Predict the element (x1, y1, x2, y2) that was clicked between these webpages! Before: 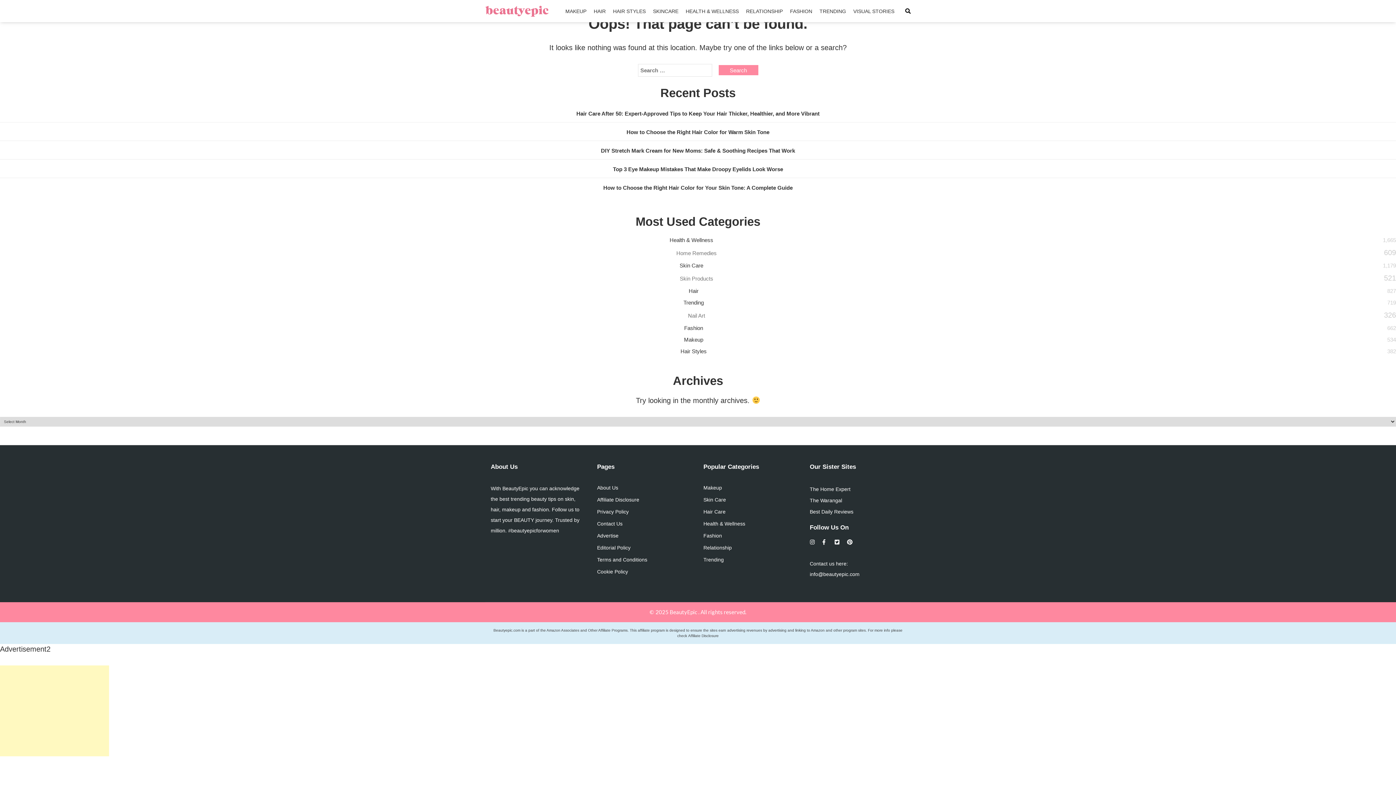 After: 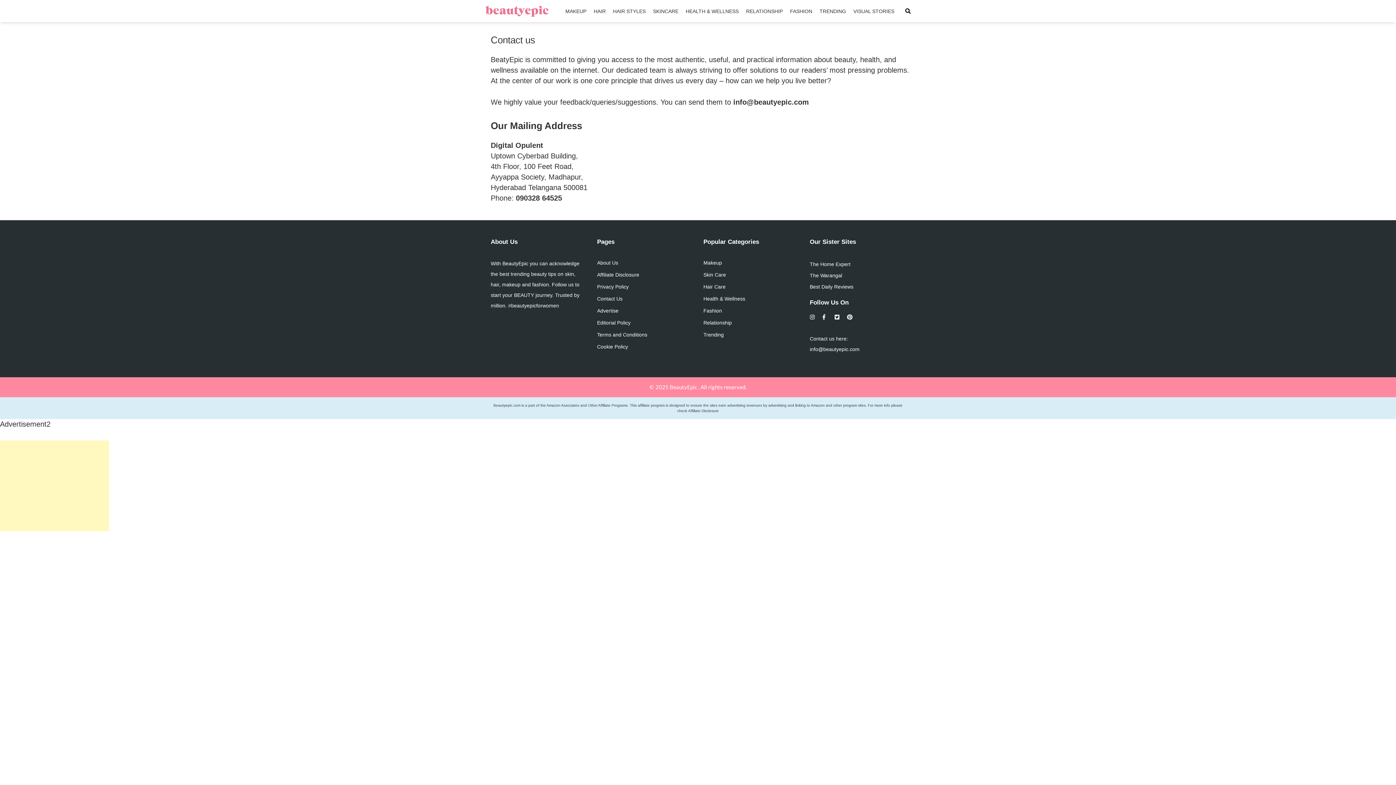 Action: bbox: (597, 521, 622, 526) label: Contact Us